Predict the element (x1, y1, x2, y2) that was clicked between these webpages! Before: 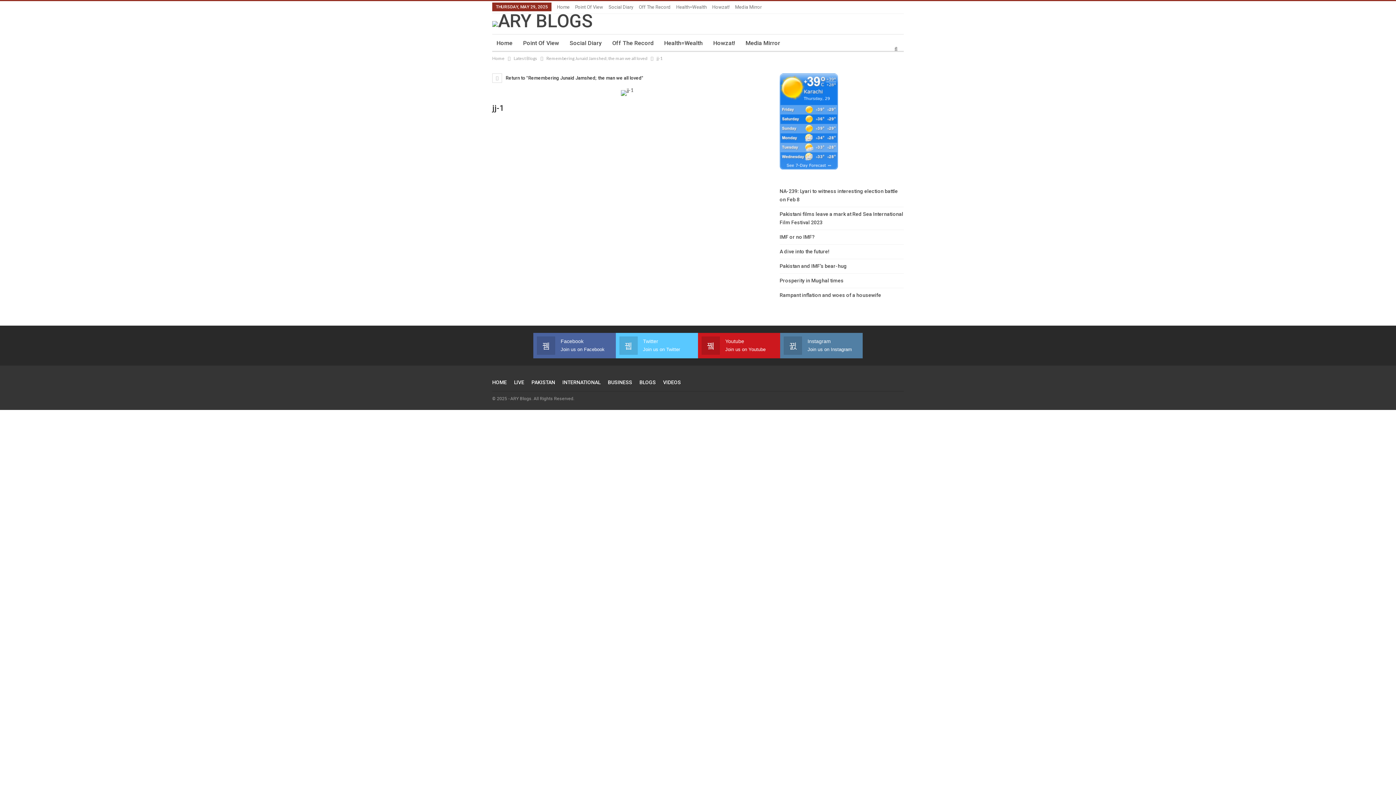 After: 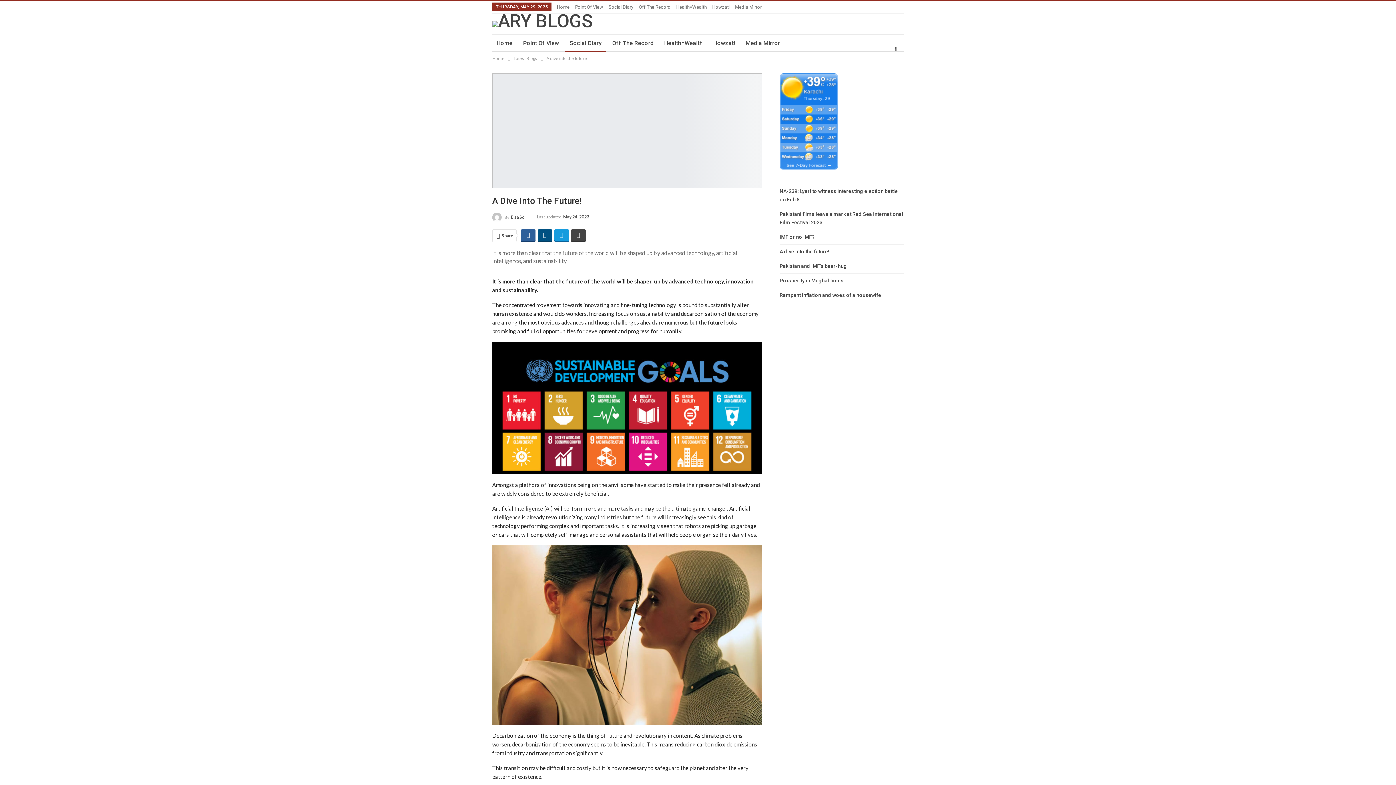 Action: bbox: (779, 248, 829, 254) label: A dive into the future!